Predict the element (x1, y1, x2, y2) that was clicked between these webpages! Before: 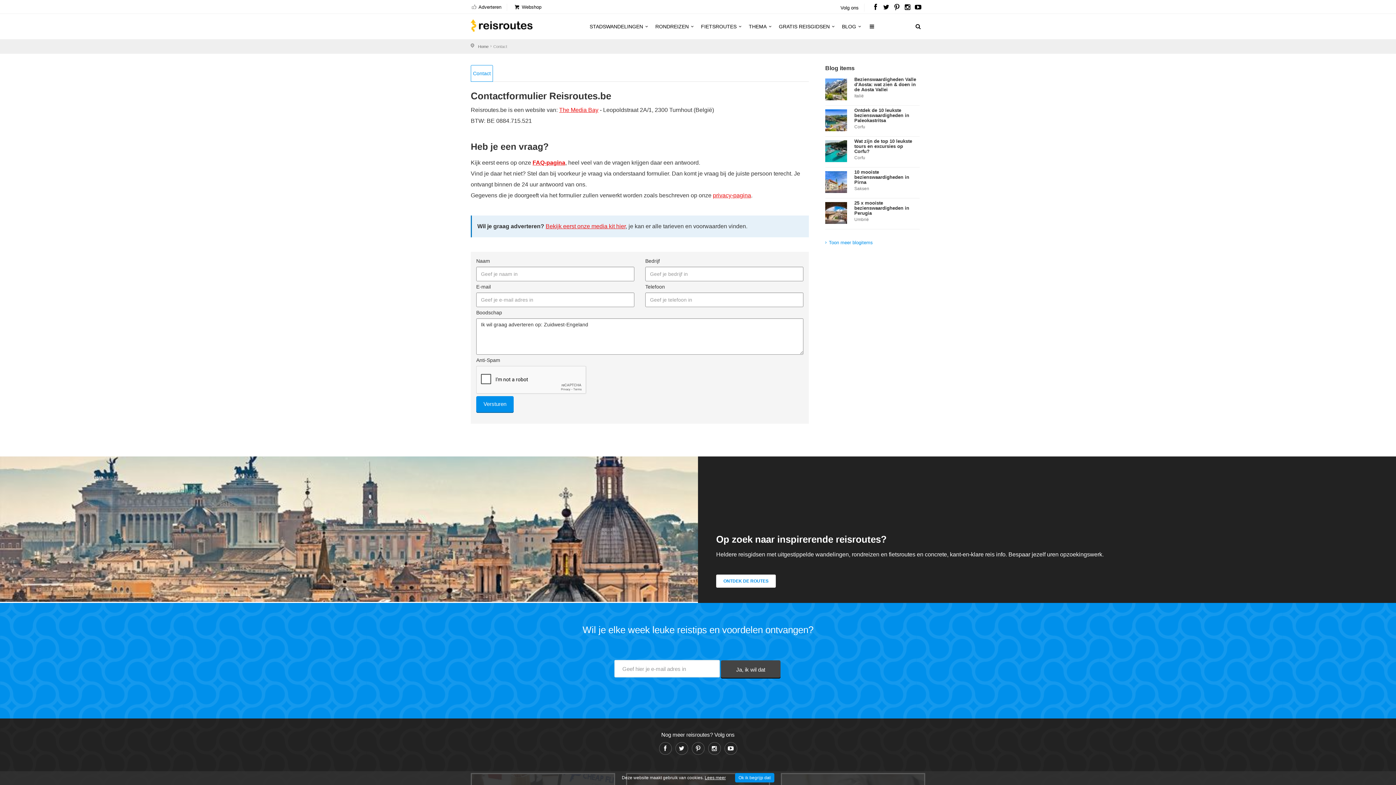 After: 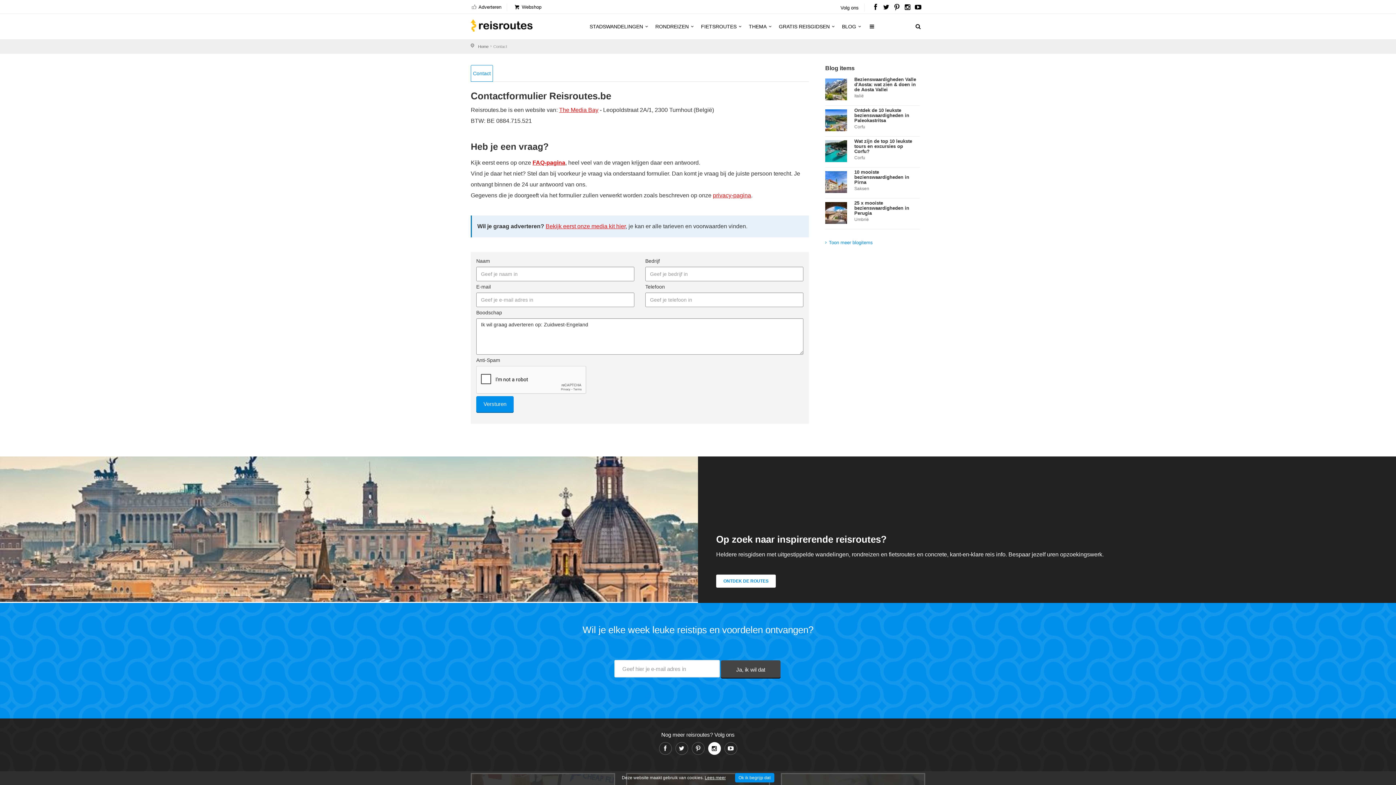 Action: bbox: (708, 742, 720, 755)